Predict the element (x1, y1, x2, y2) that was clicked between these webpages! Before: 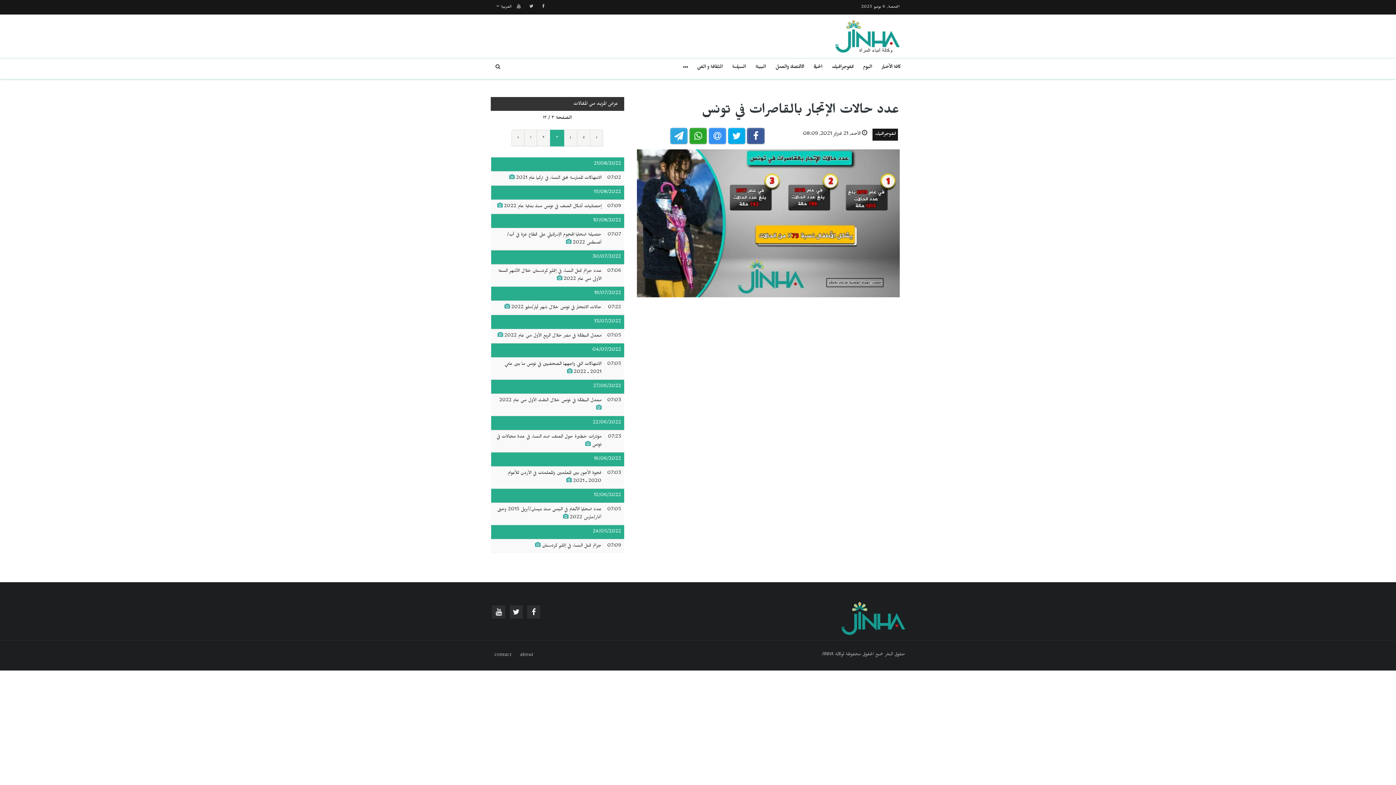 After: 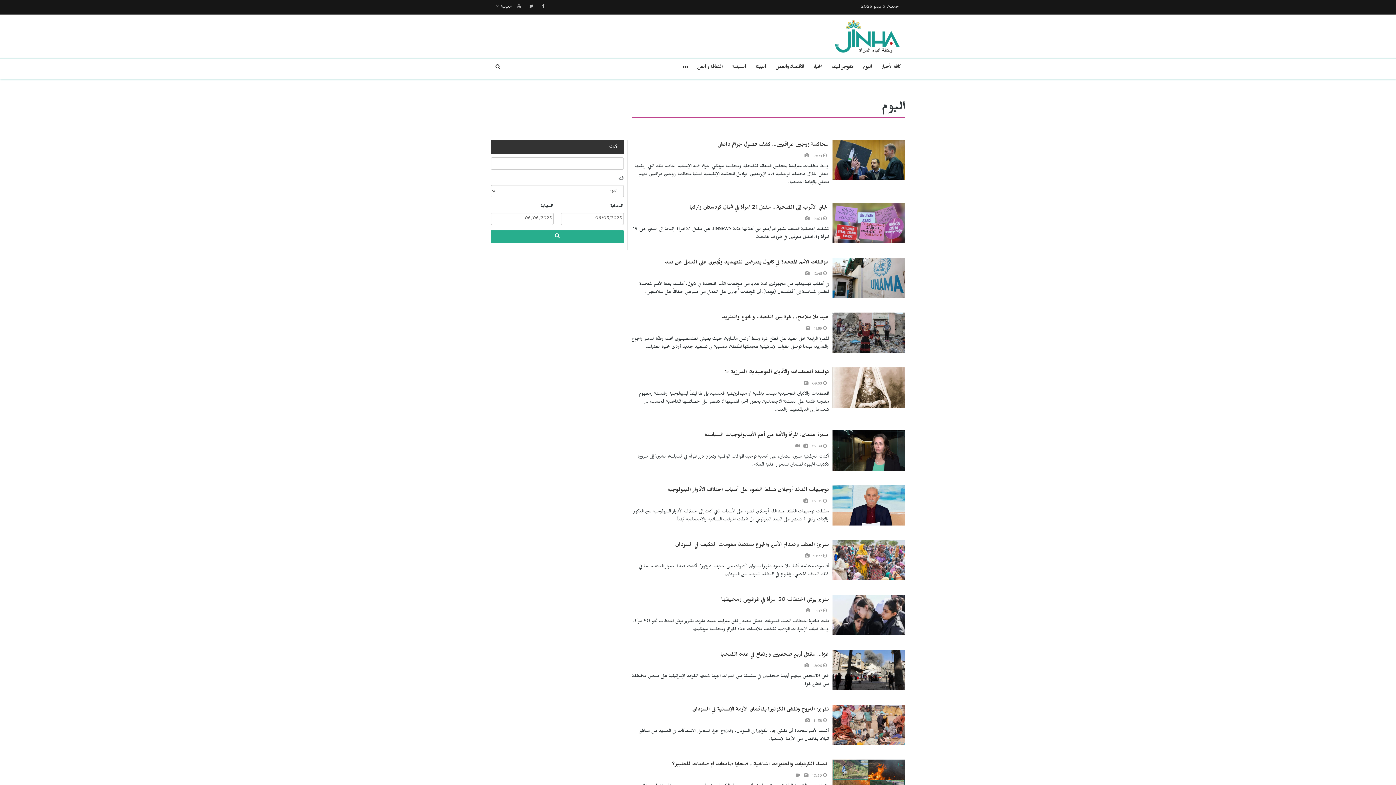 Action: label: اليوم bbox: (858, 58, 877, 77)